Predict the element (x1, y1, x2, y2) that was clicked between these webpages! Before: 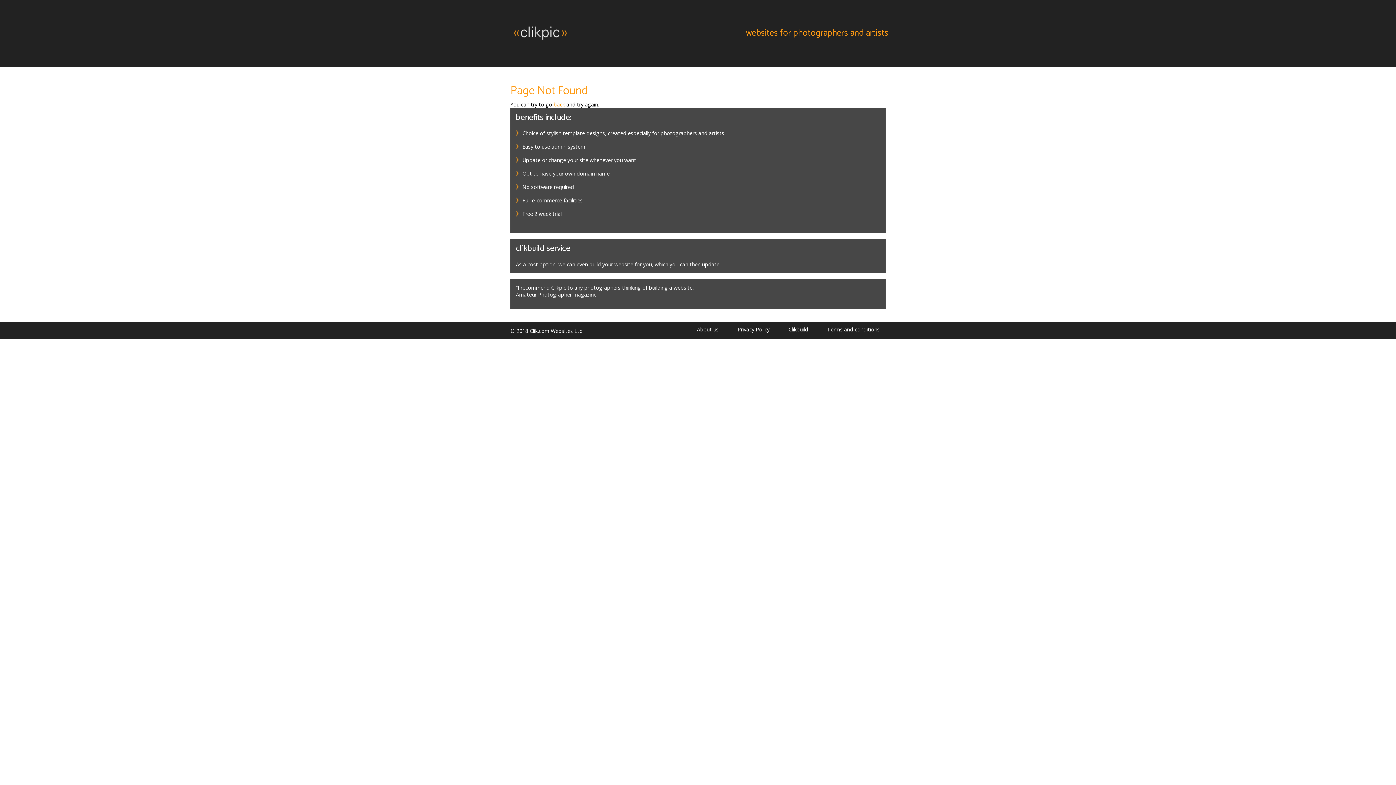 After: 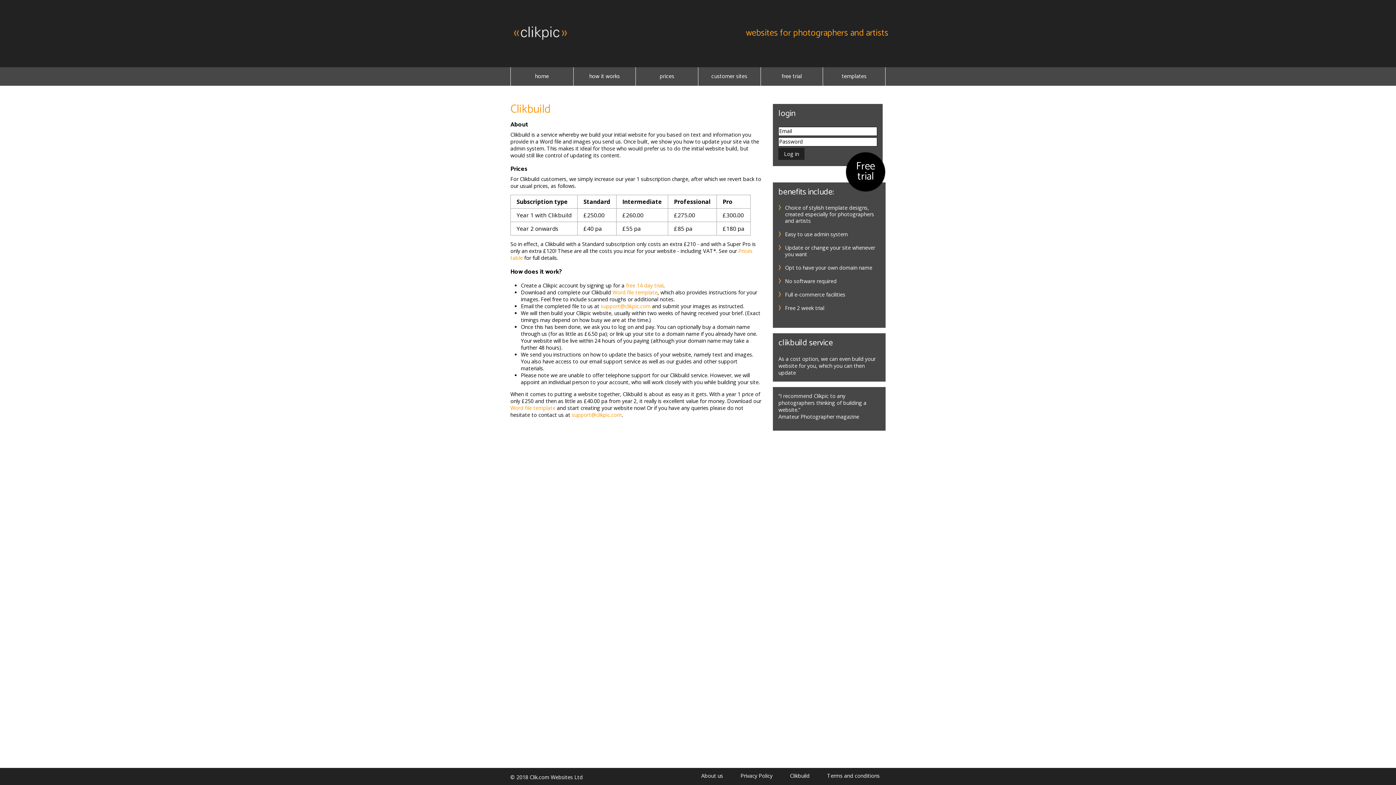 Action: label: clikbuild service bbox: (516, 241, 570, 255)